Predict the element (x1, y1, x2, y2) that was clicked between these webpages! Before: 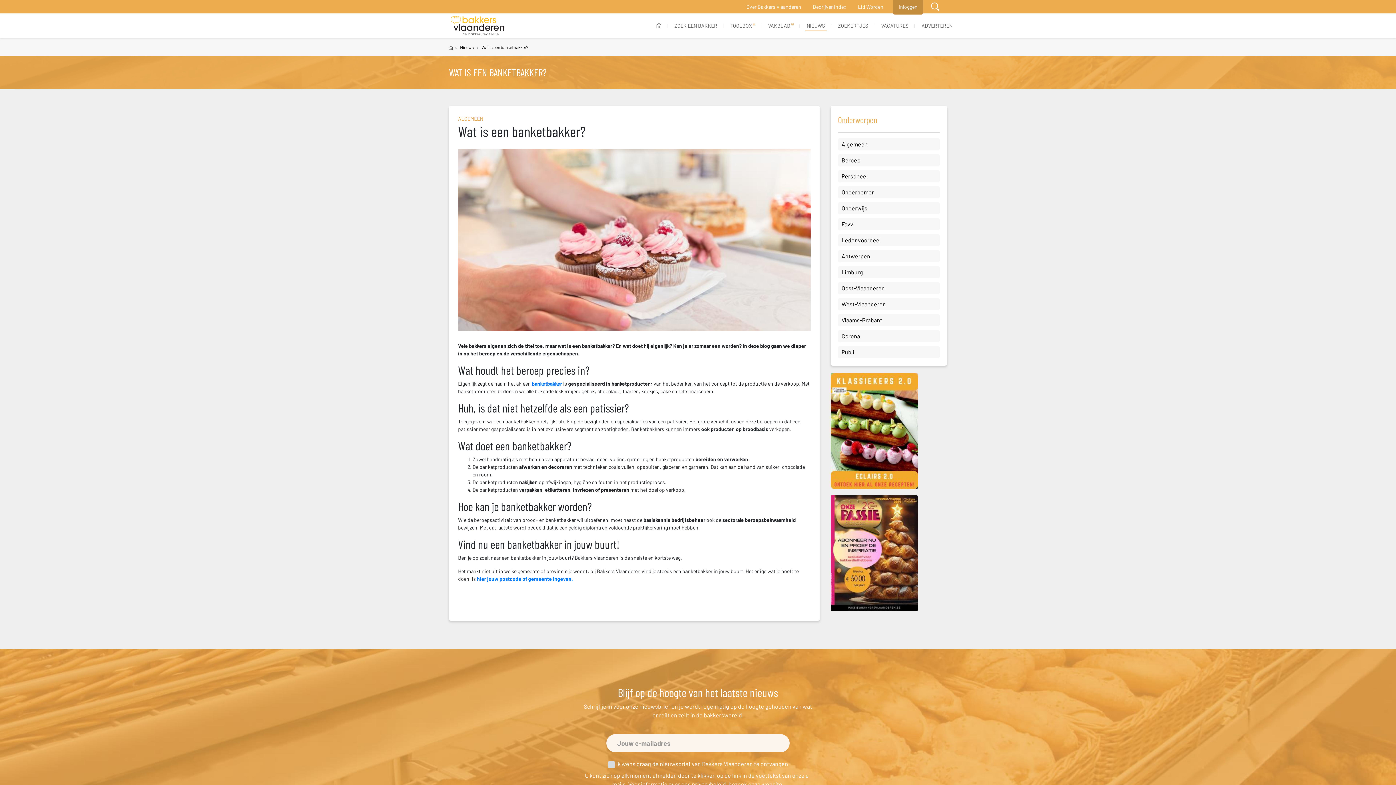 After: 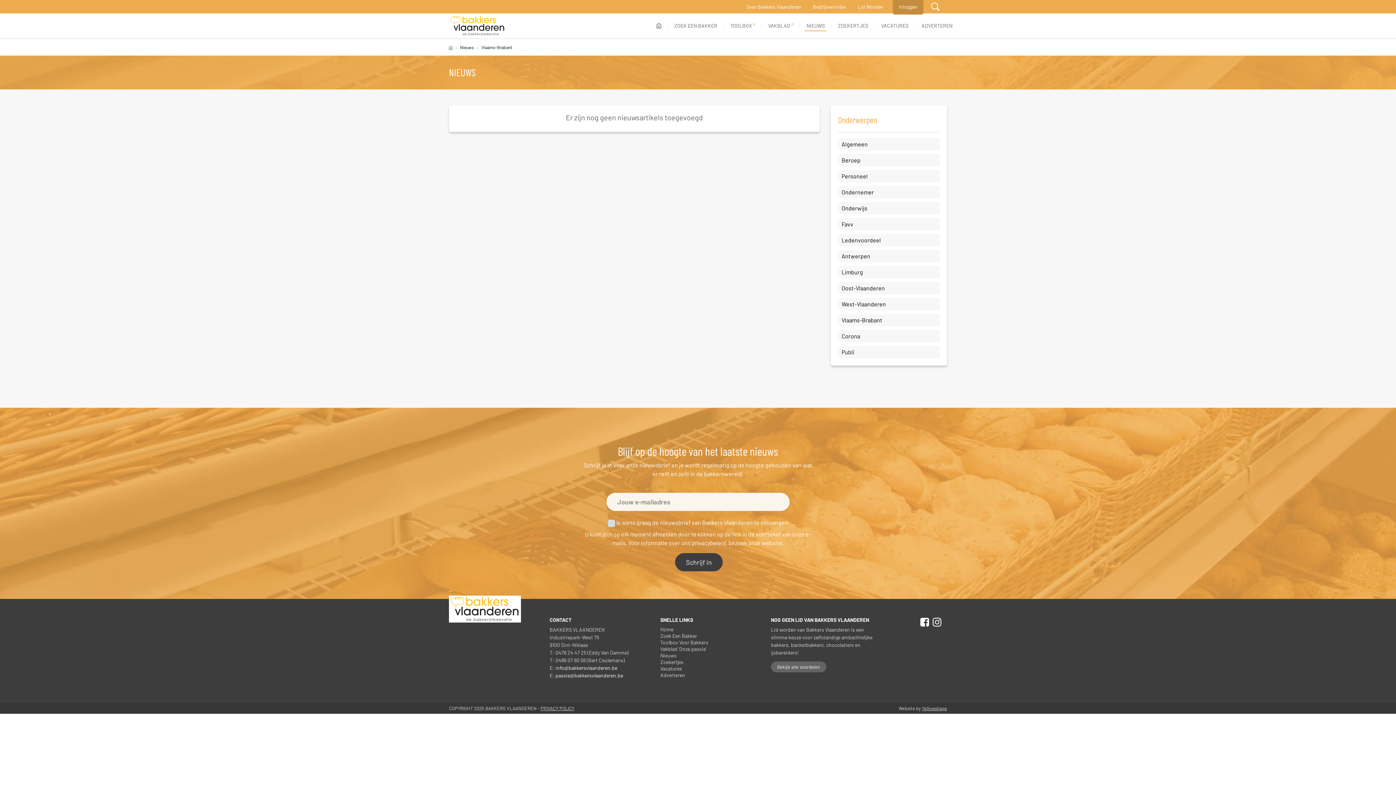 Action: bbox: (838, 314, 940, 326) label: Vlaams-Brabant